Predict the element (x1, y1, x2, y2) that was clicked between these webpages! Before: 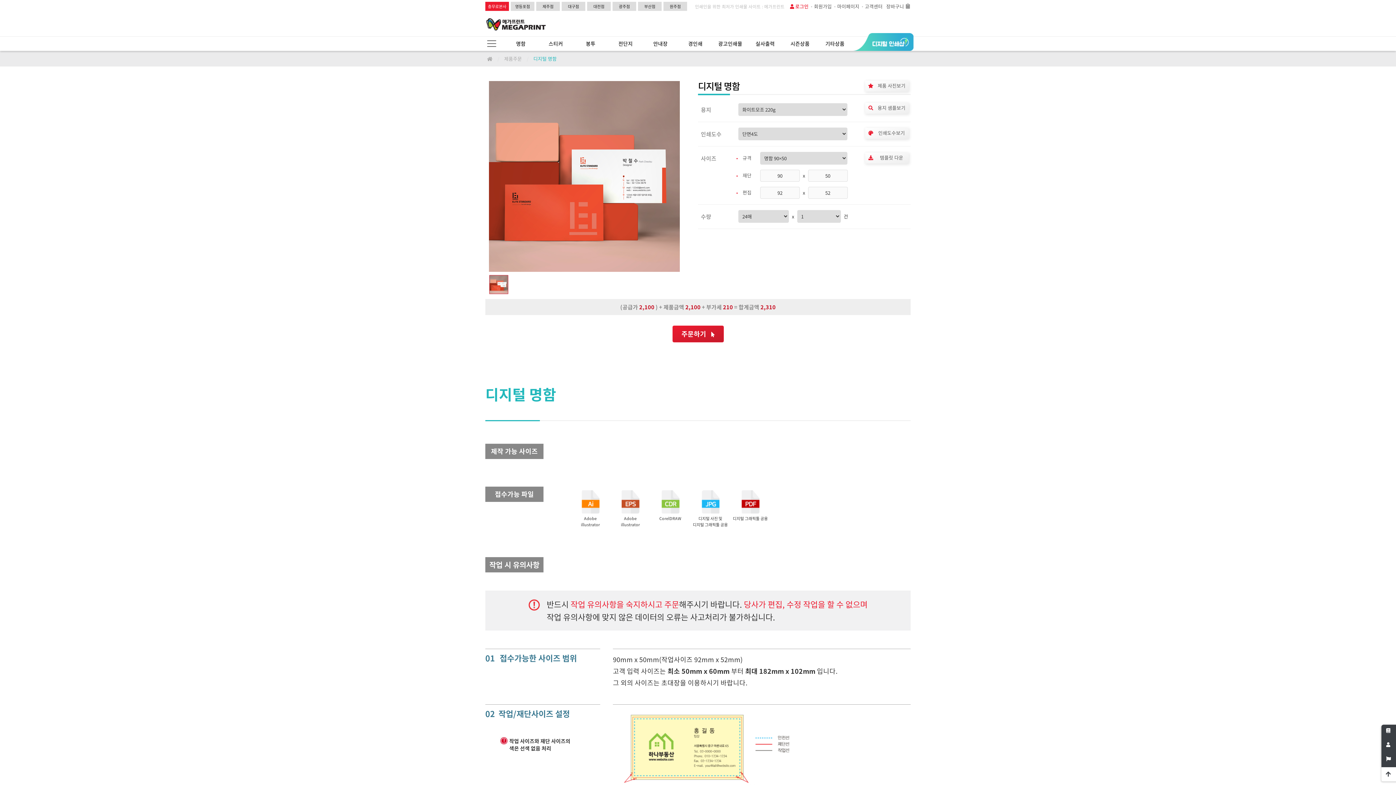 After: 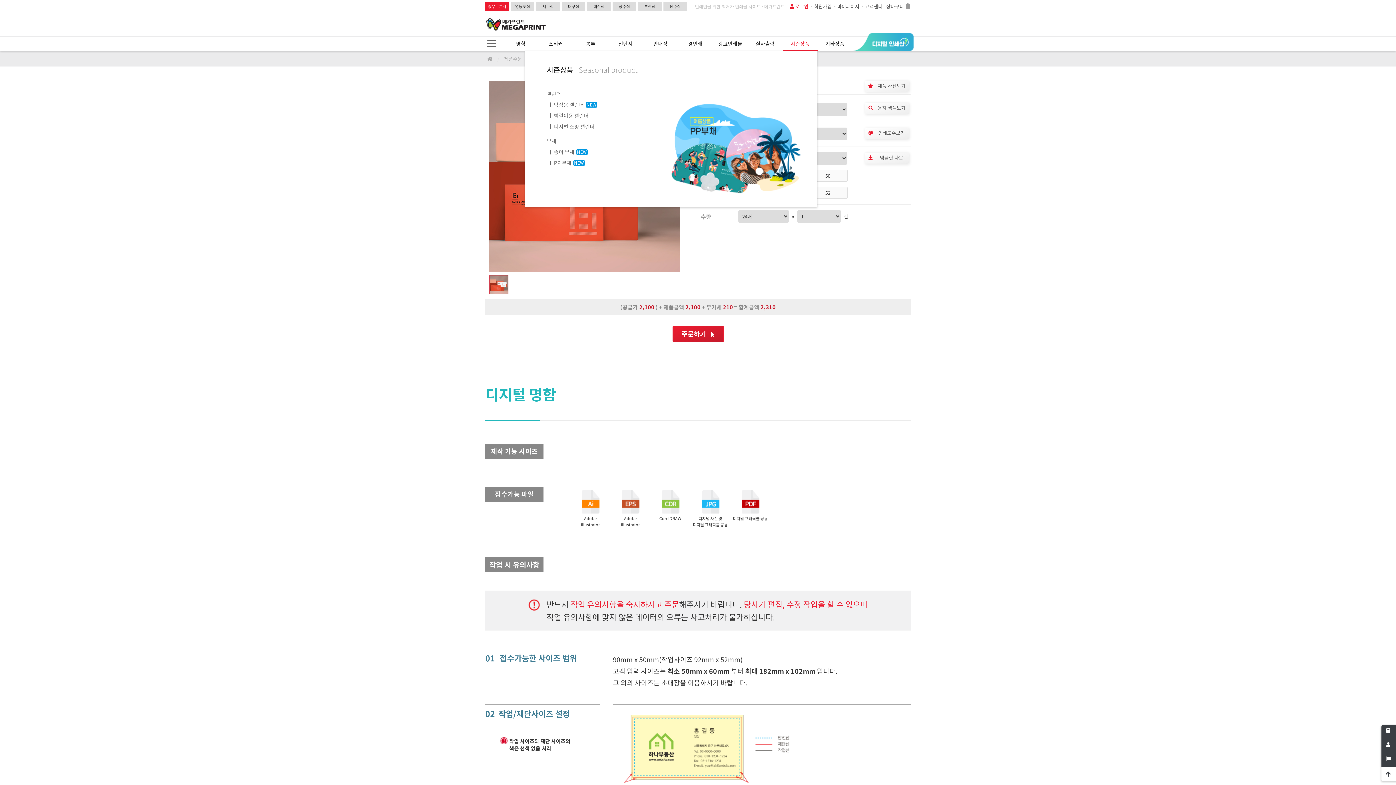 Action: bbox: (782, 36, 817, 50) label: 시즌상품